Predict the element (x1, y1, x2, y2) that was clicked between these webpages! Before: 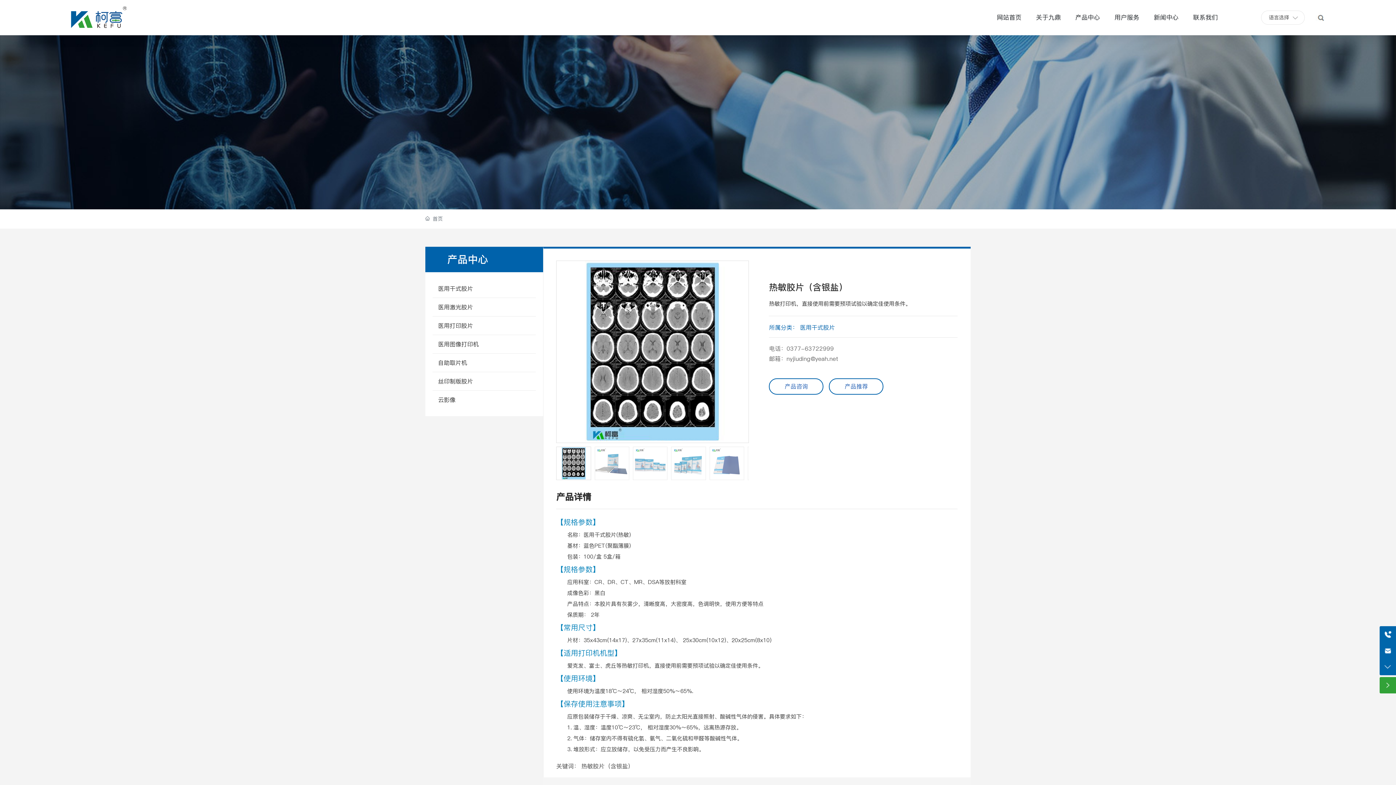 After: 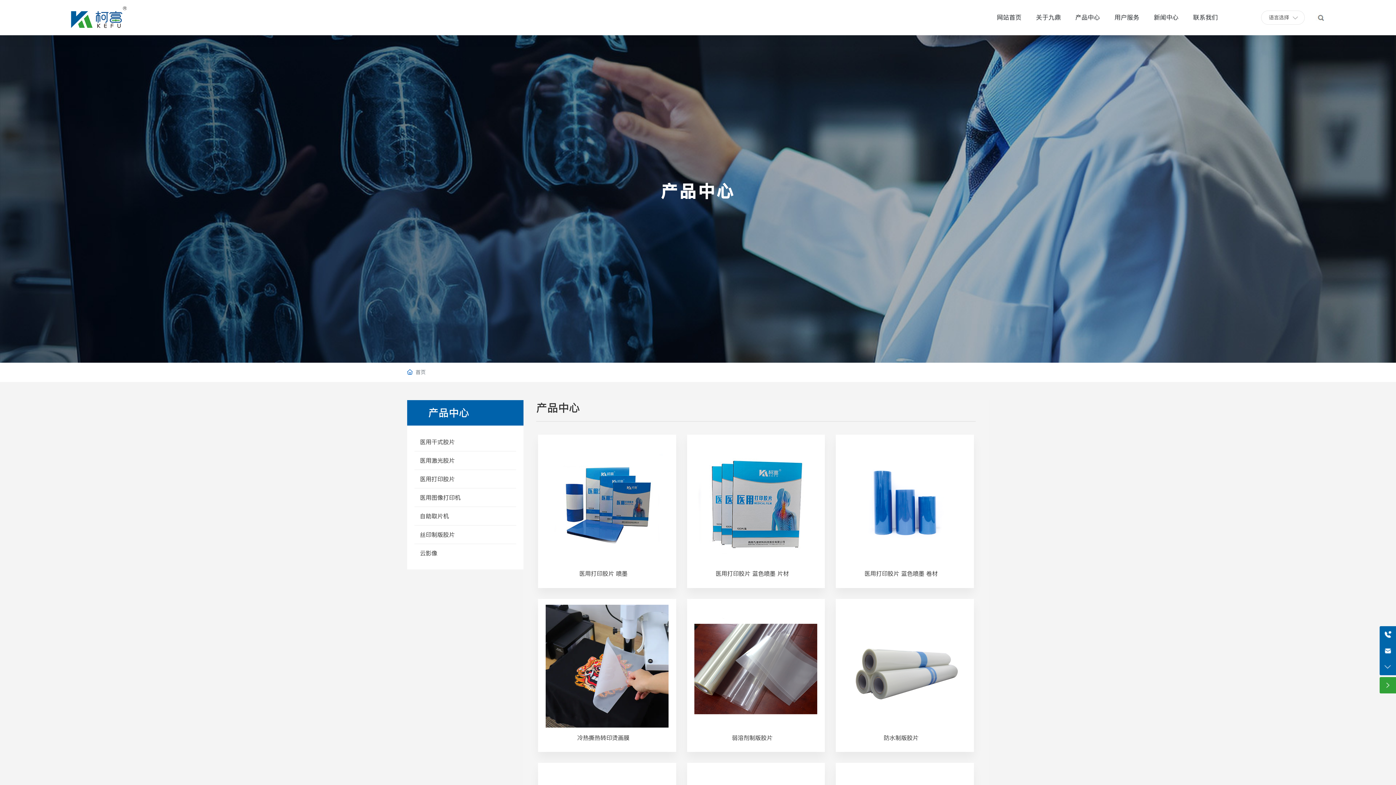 Action: label: 产品中心 bbox: (1075, 0, 1100, 34)